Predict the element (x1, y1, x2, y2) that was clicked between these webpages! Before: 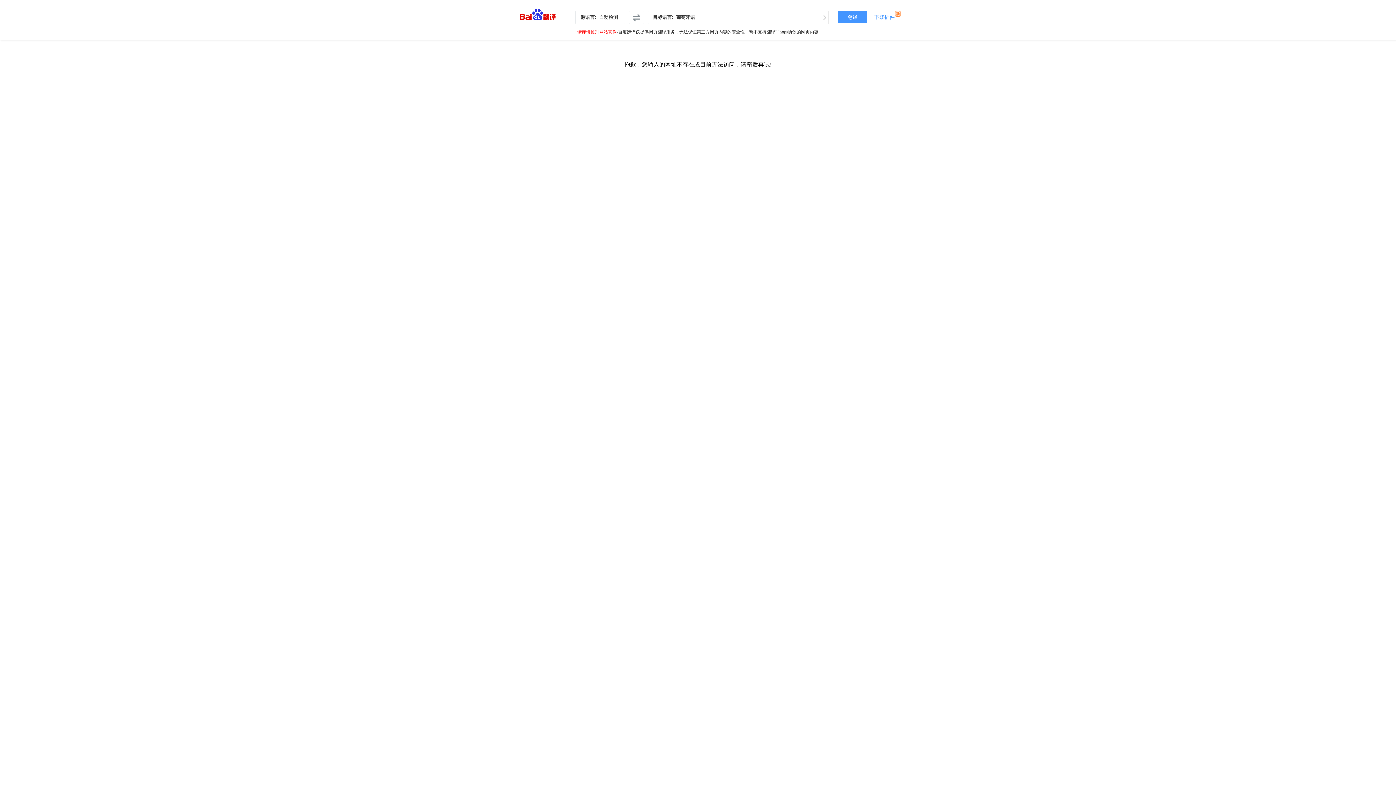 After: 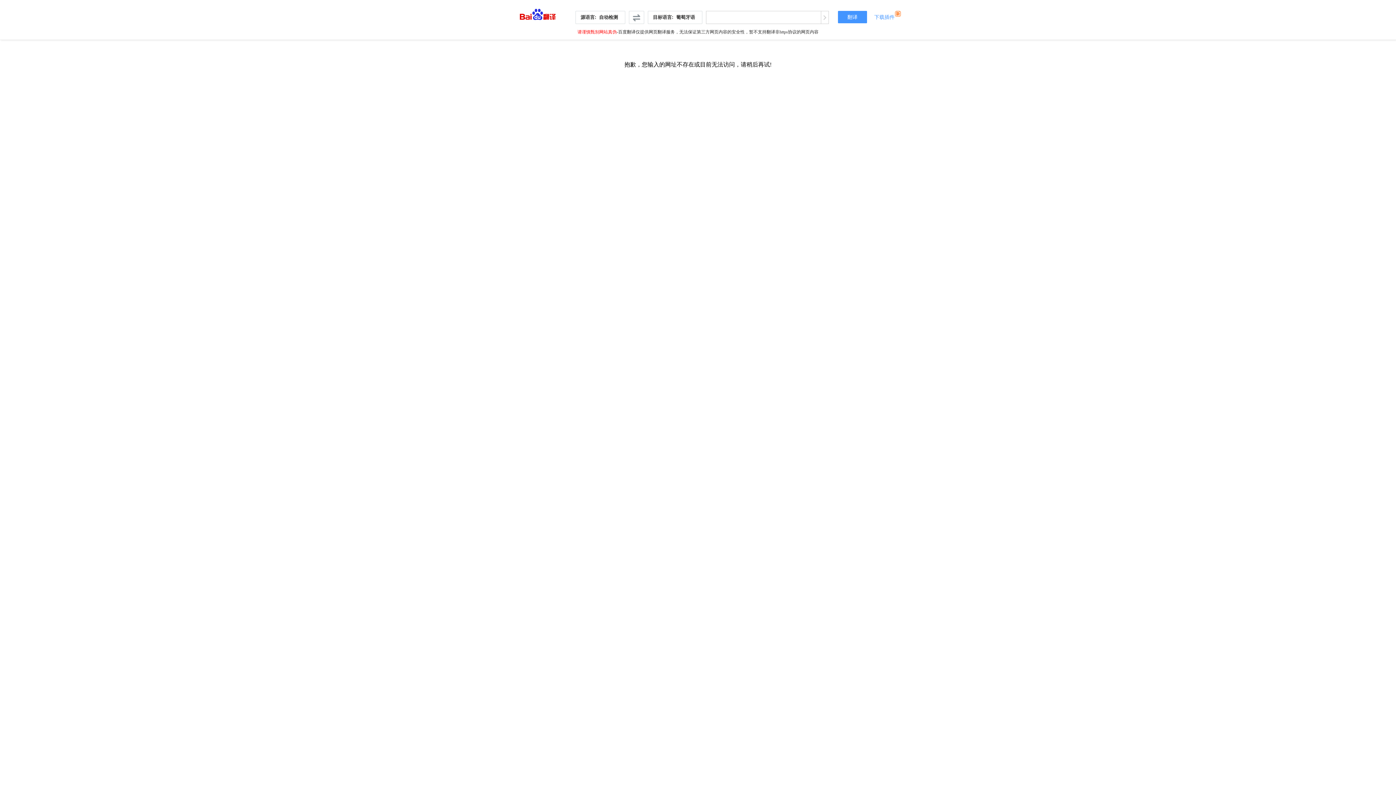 Action: bbox: (838, 10, 867, 23) label: 翻译